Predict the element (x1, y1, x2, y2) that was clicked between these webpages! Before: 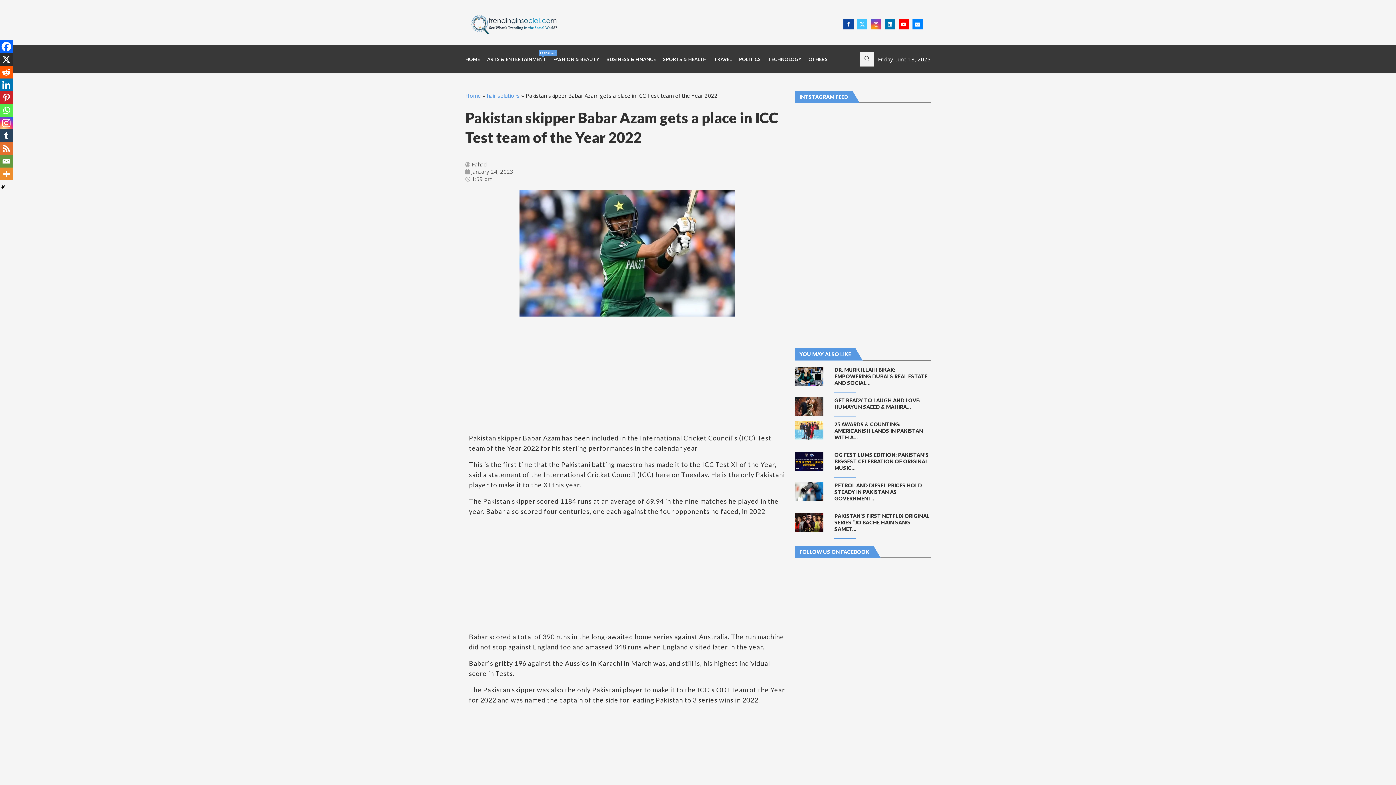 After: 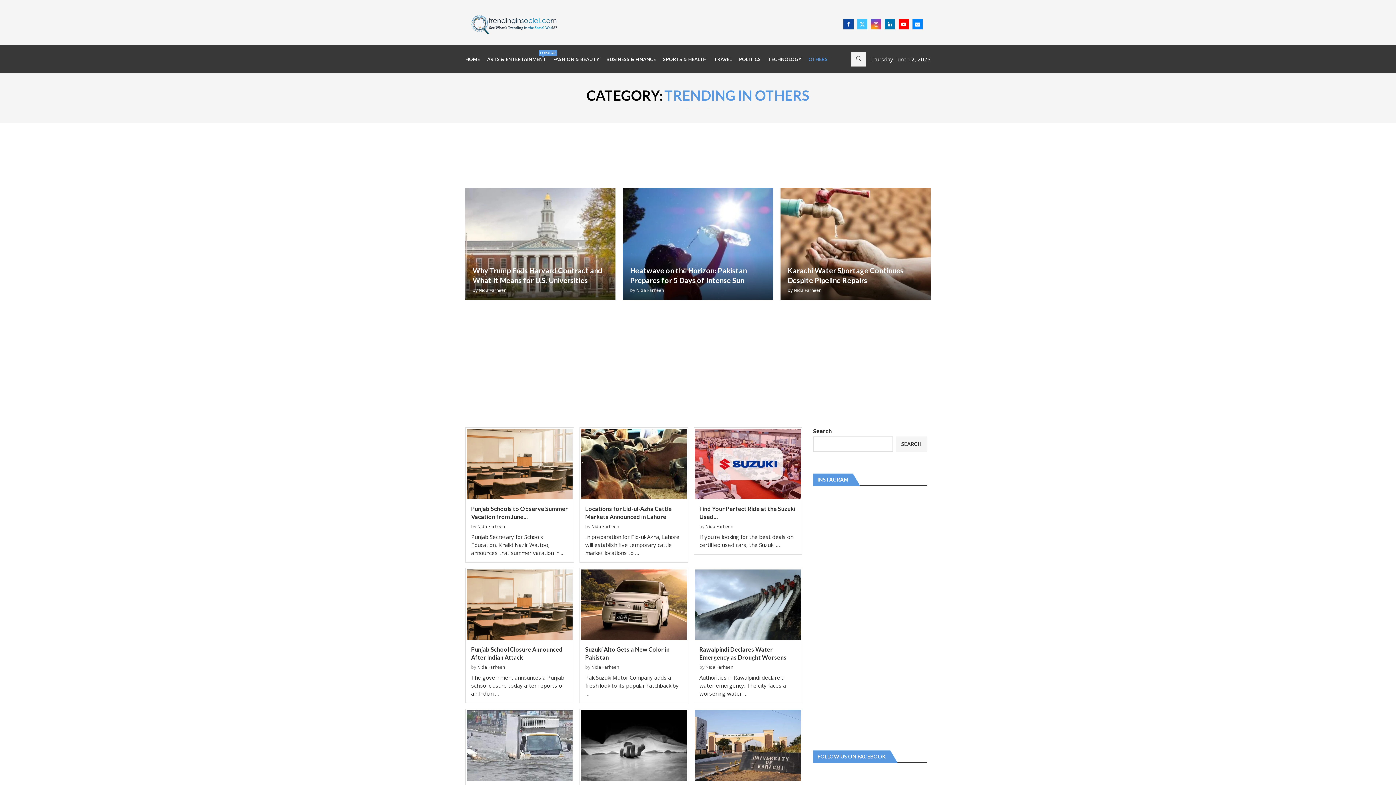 Action: bbox: (808, 48, 828, 69) label: OTHERS